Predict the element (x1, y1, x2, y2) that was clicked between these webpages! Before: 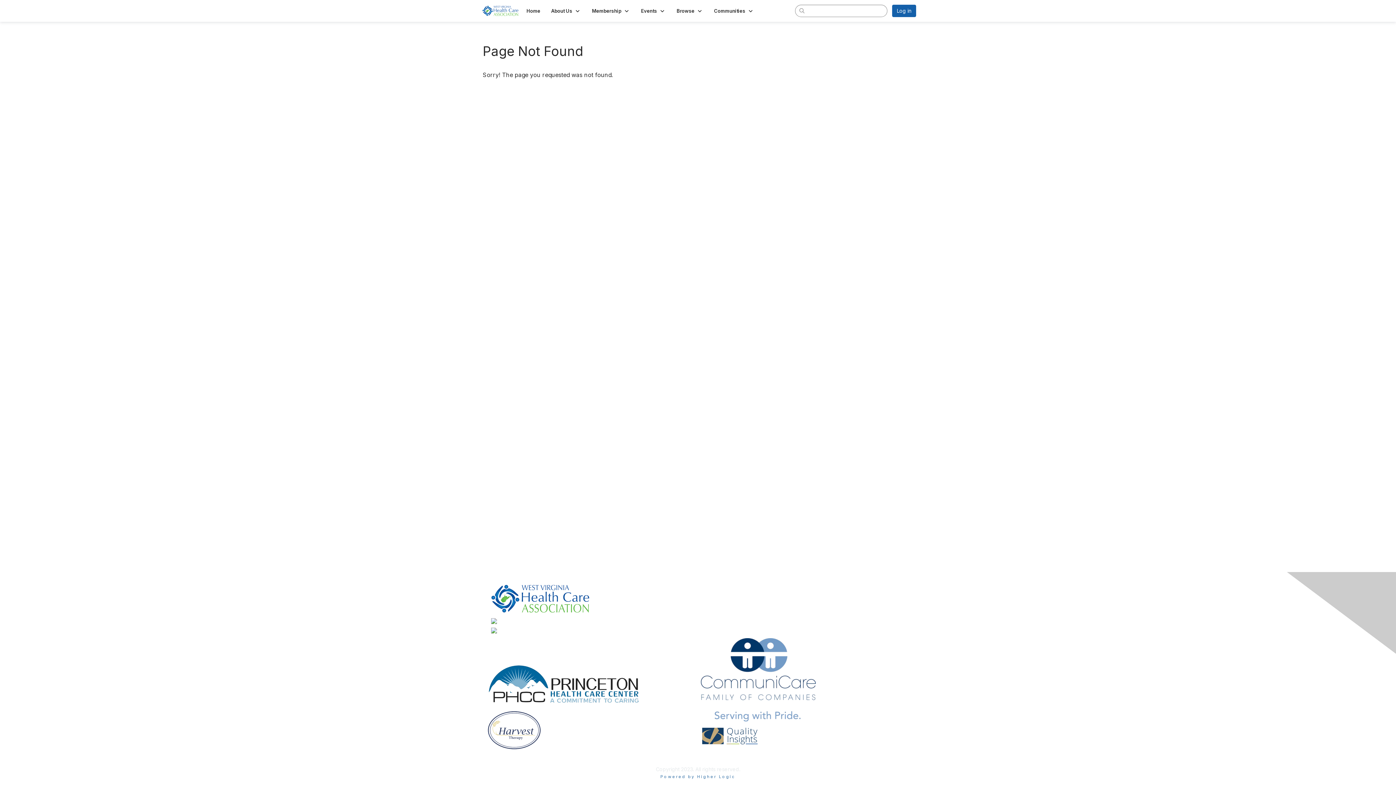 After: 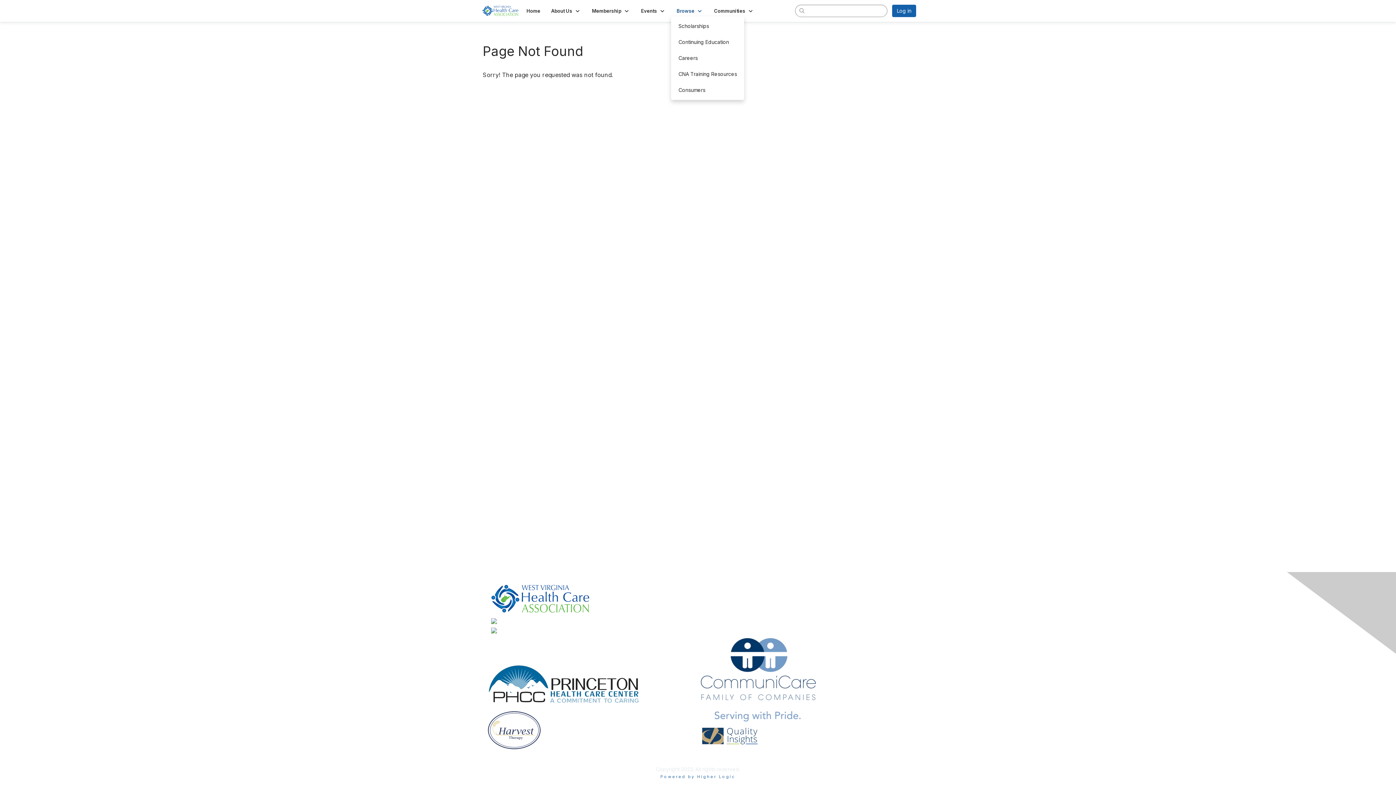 Action: label: Browse  bbox: (671, 5, 708, 16)